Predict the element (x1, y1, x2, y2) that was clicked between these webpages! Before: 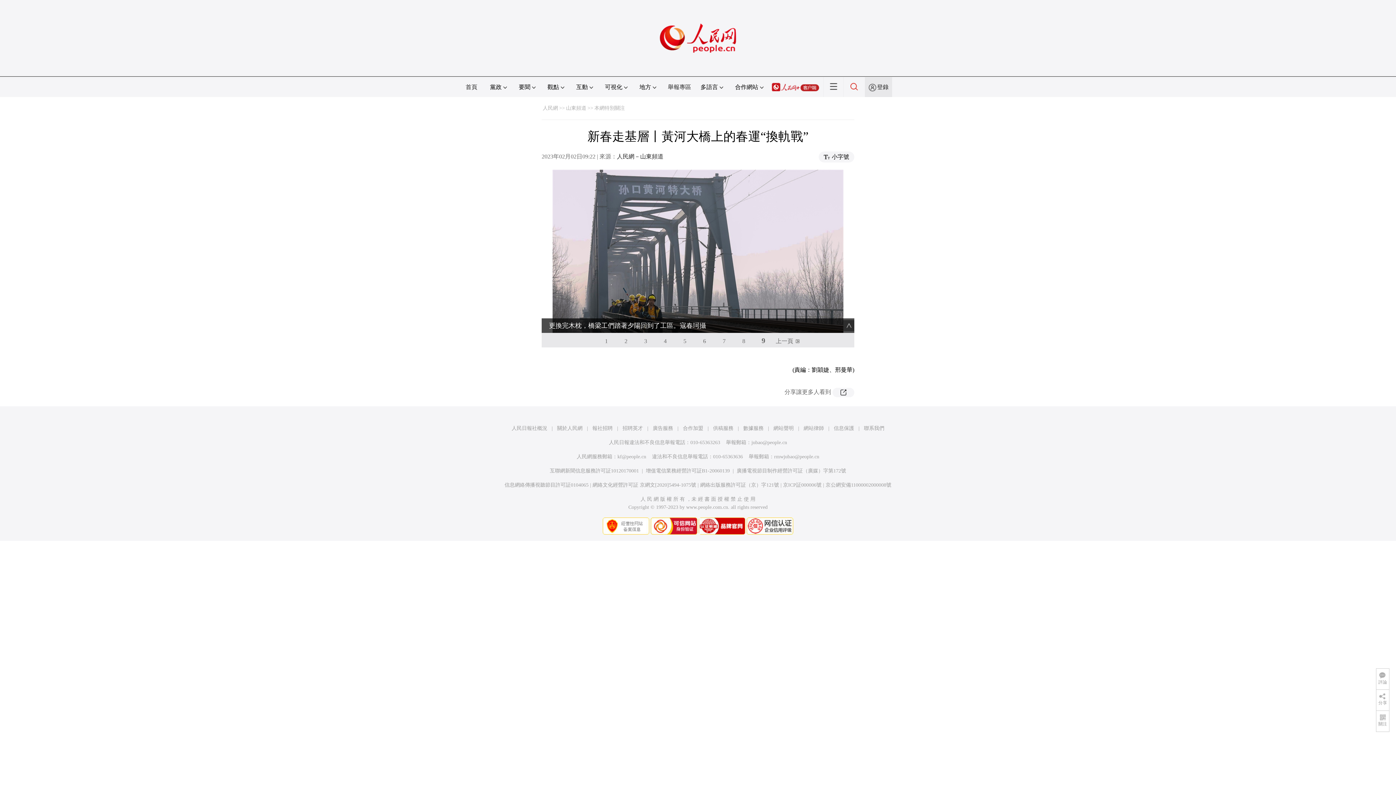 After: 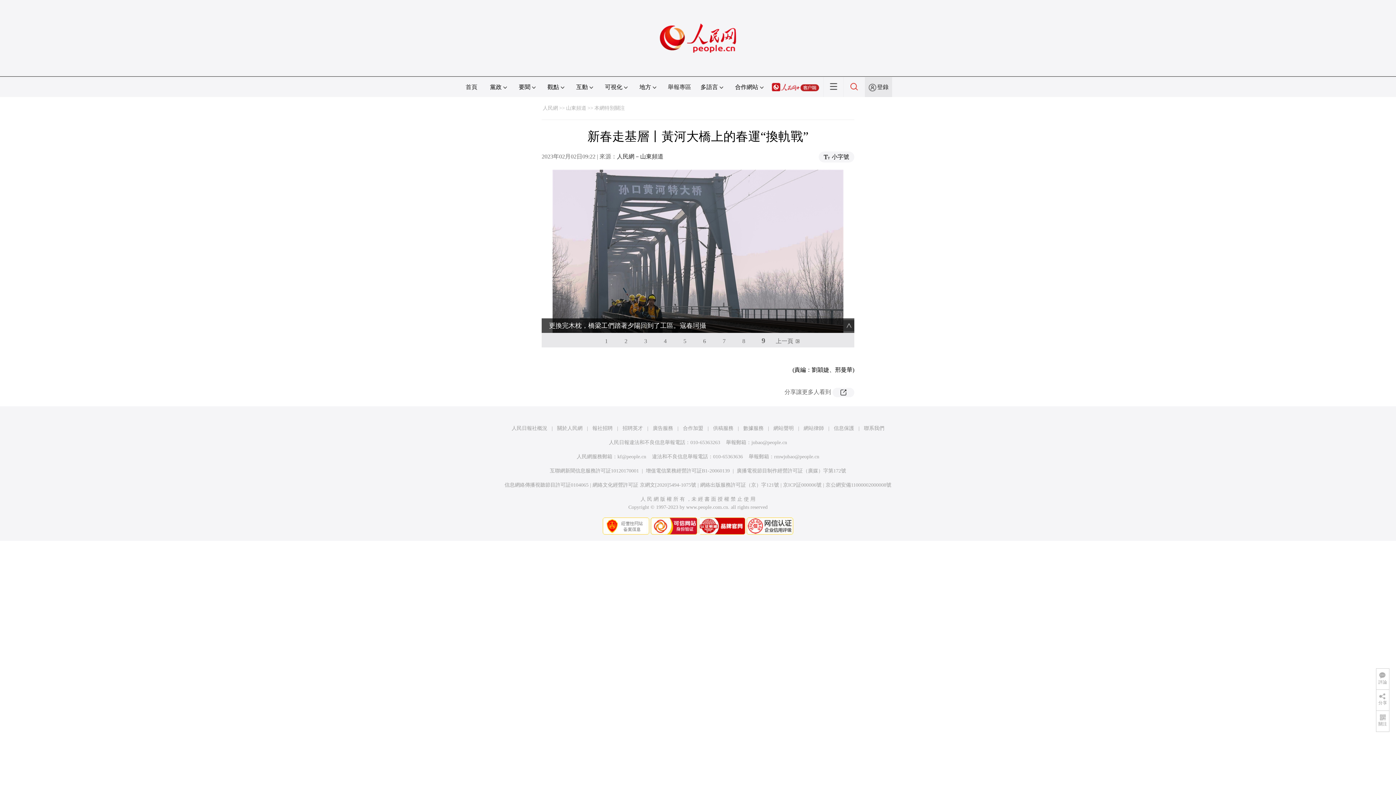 Action: label: 關於人民網 bbox: (557, 425, 582, 431)